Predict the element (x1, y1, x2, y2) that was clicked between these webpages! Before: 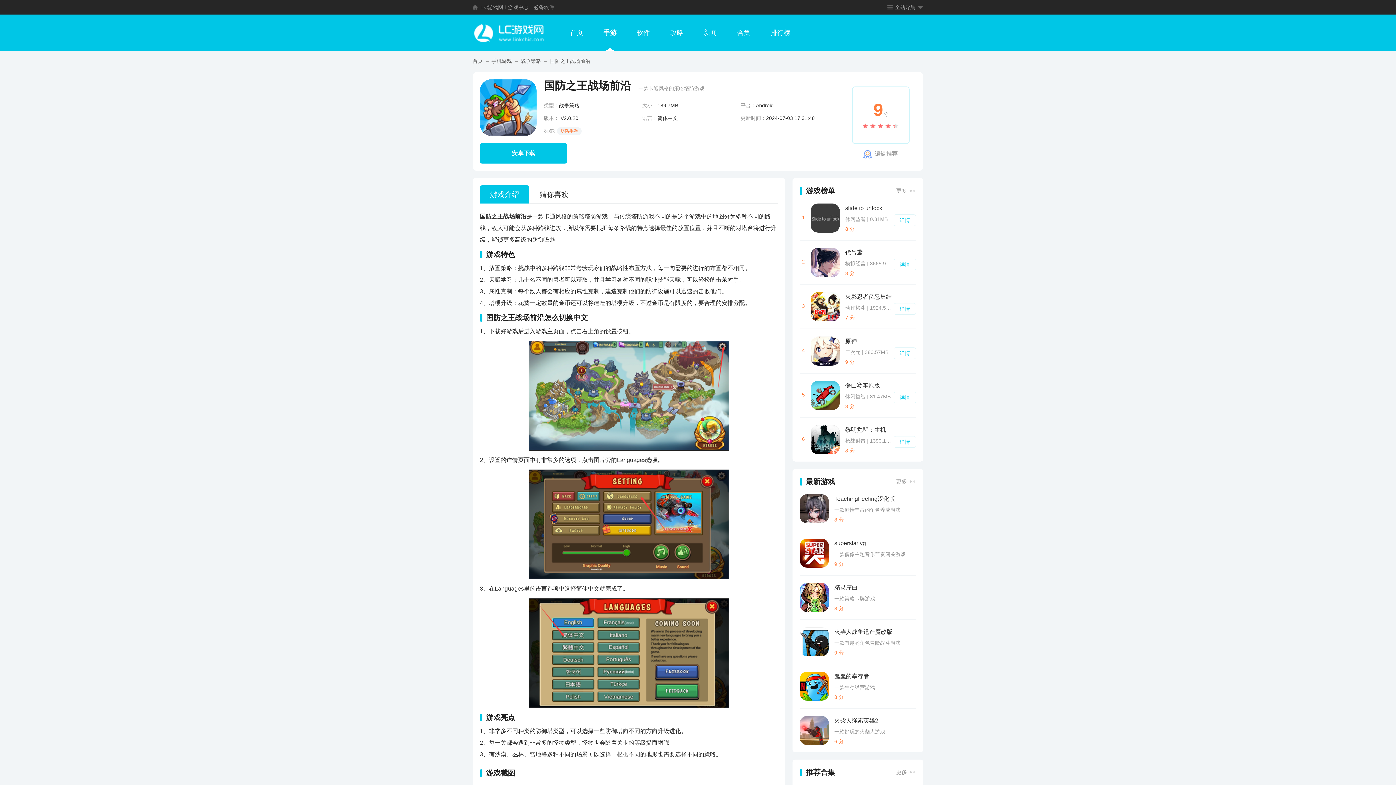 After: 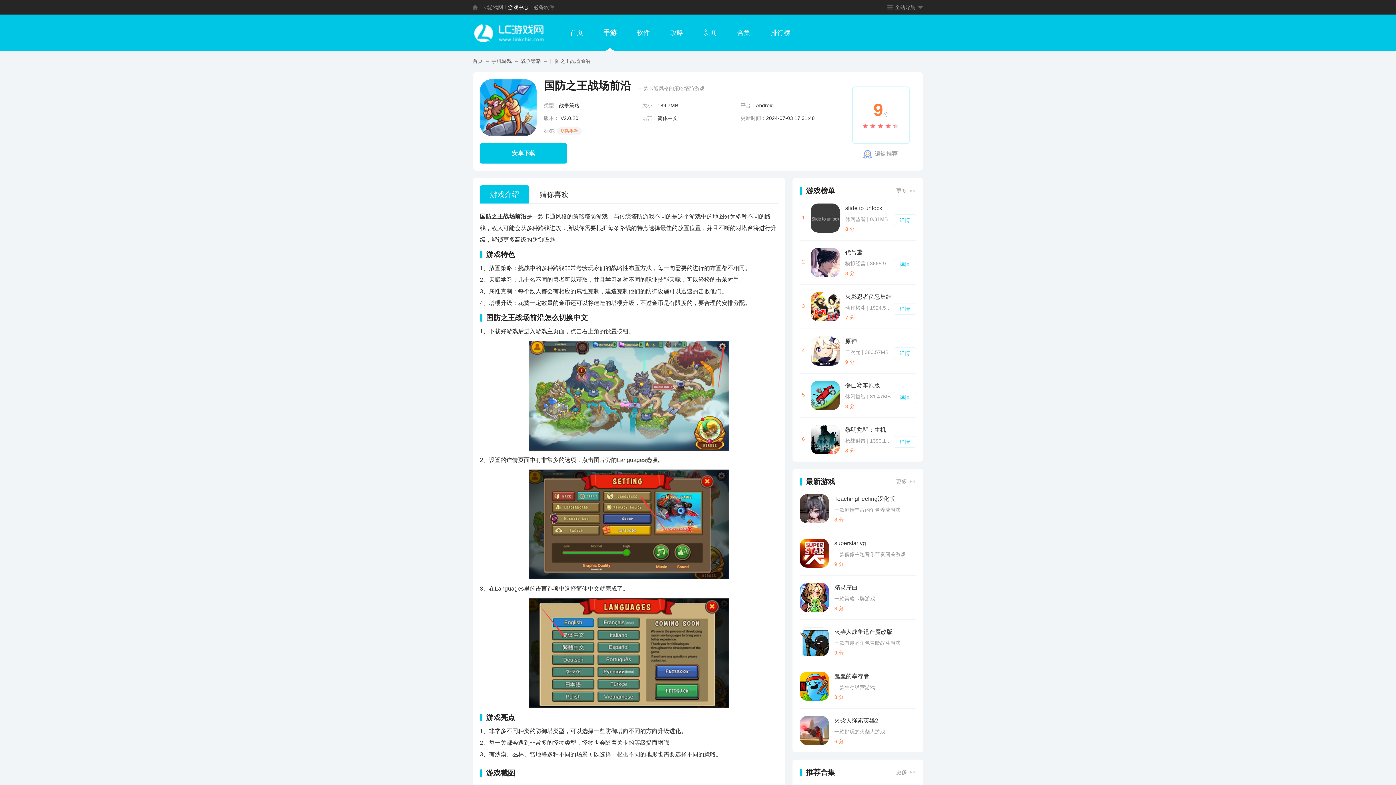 Action: bbox: (508, 0, 528, 14) label: 游戏中心